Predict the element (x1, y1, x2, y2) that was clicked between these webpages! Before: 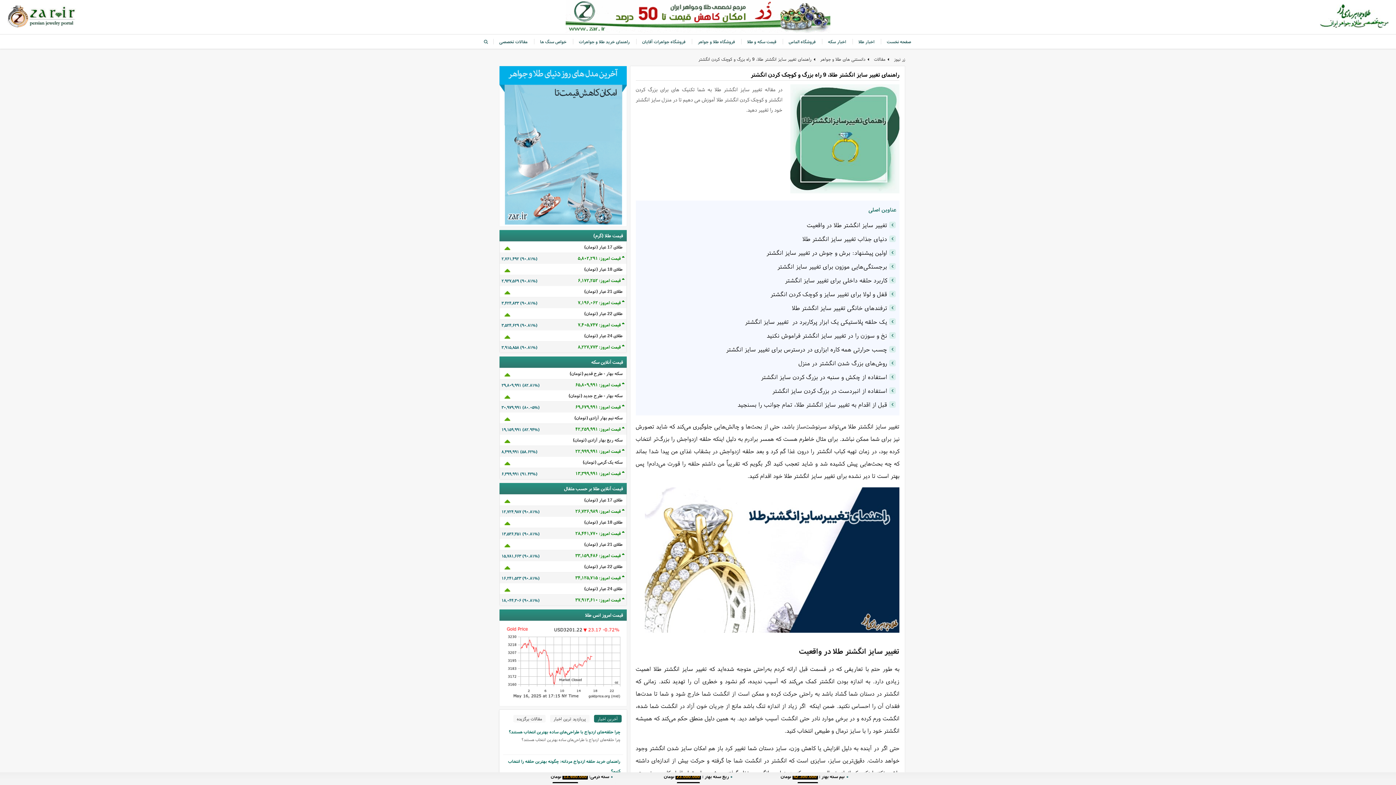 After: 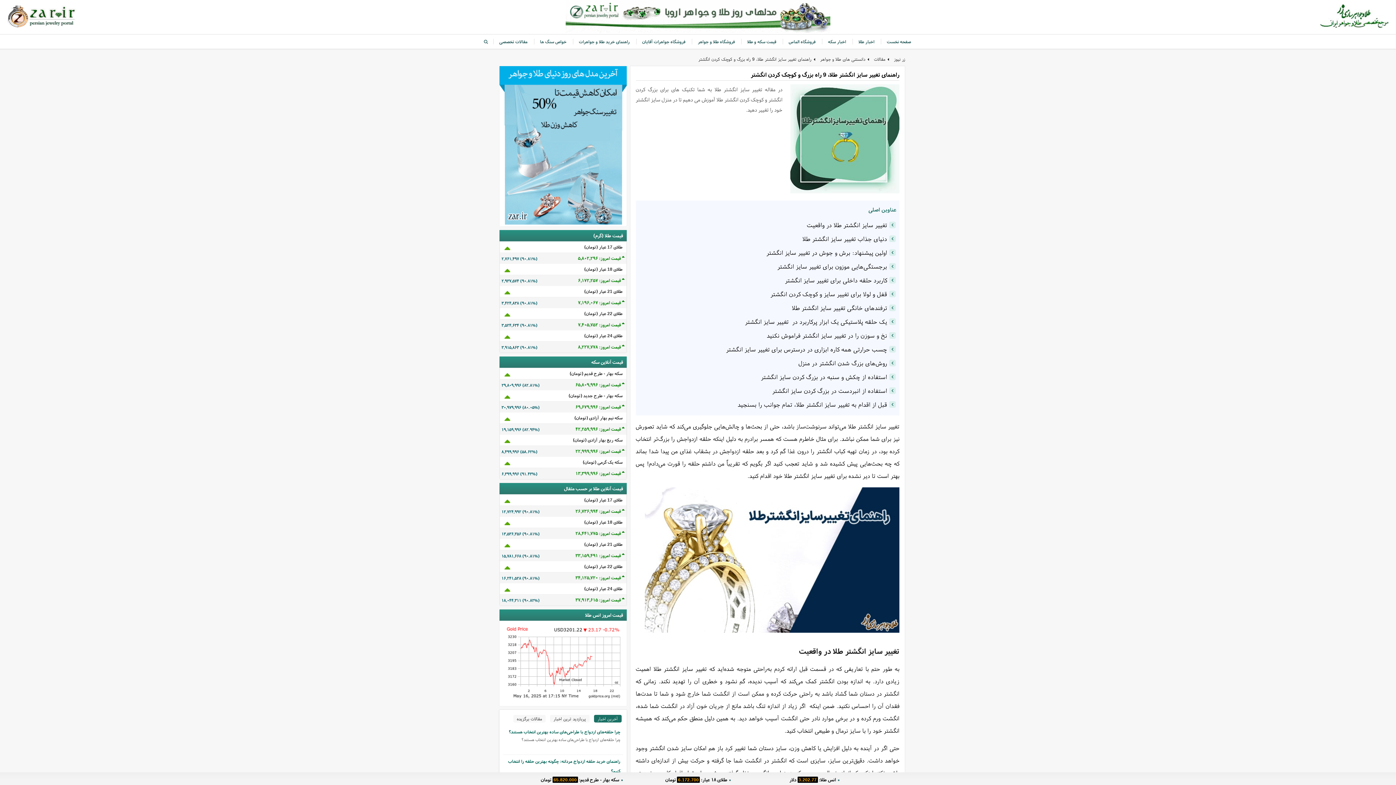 Action: bbox: (565, 0, 830, 34)